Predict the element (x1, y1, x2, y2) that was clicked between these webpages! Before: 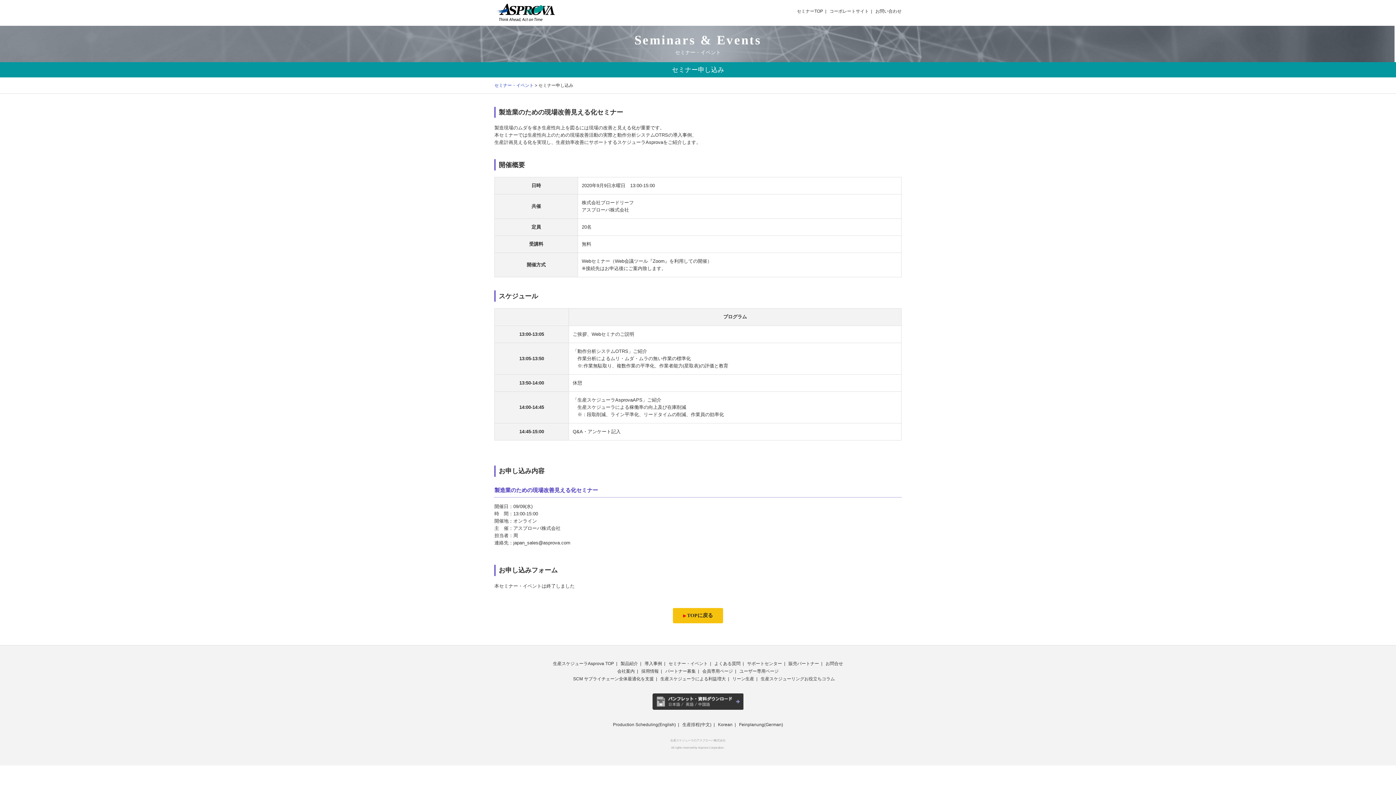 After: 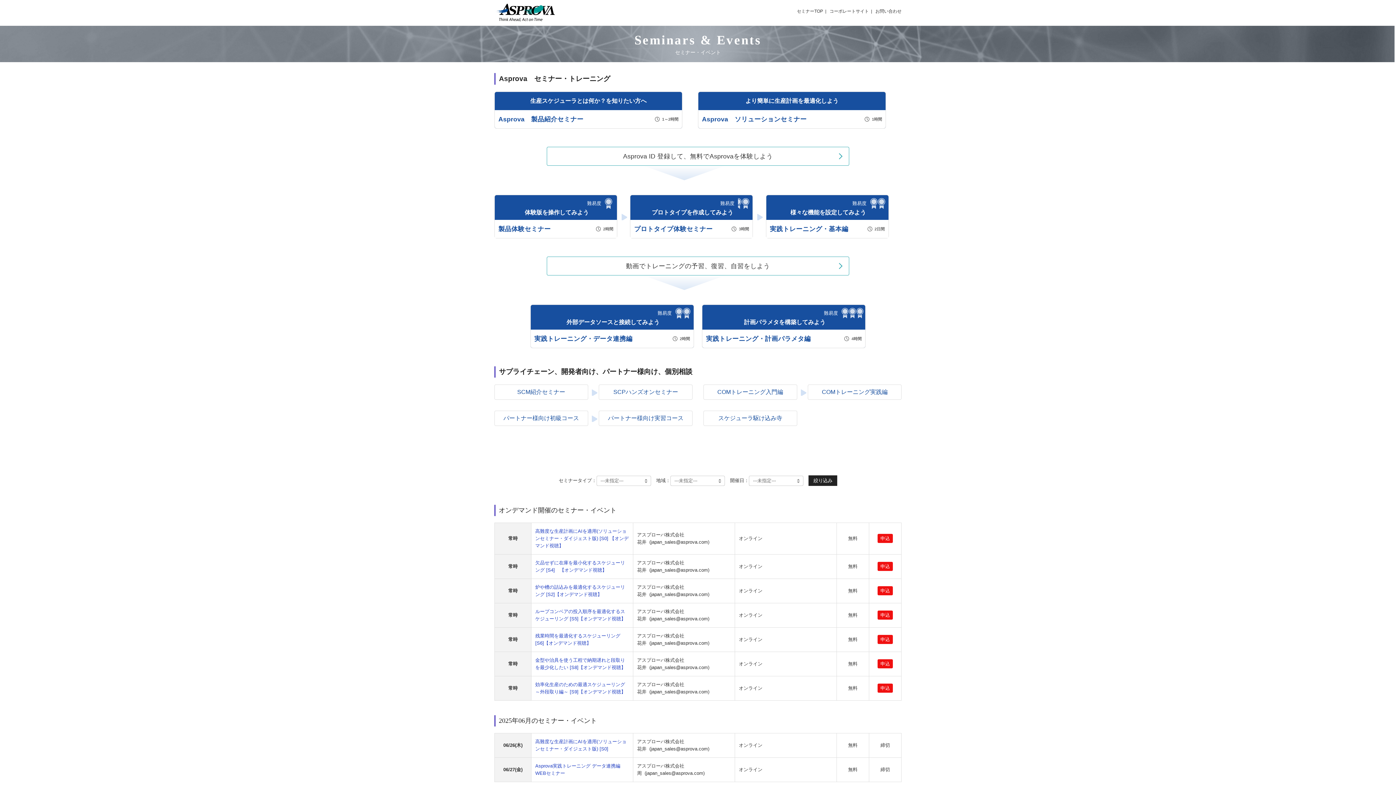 Action: bbox: (673, 608, 723, 623) label: TOPに戻る